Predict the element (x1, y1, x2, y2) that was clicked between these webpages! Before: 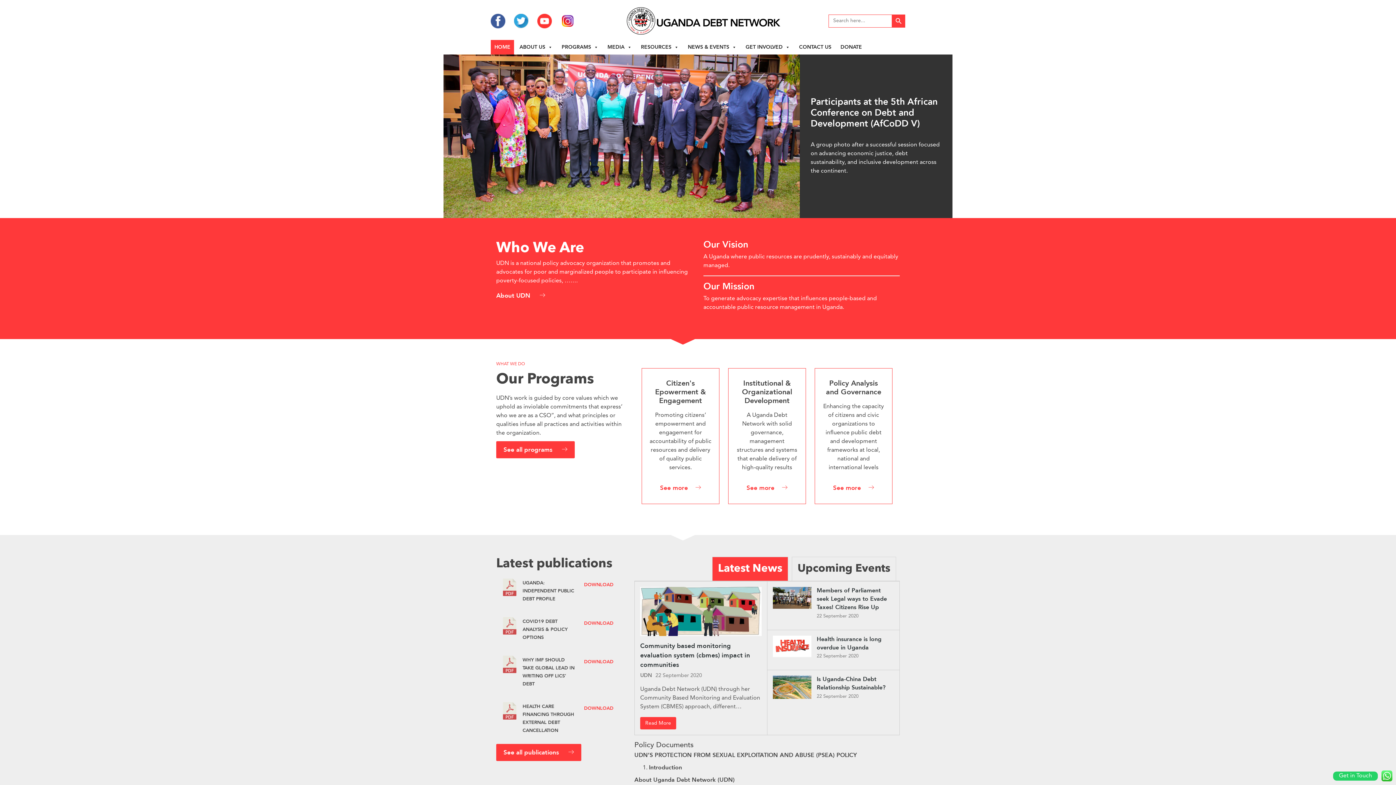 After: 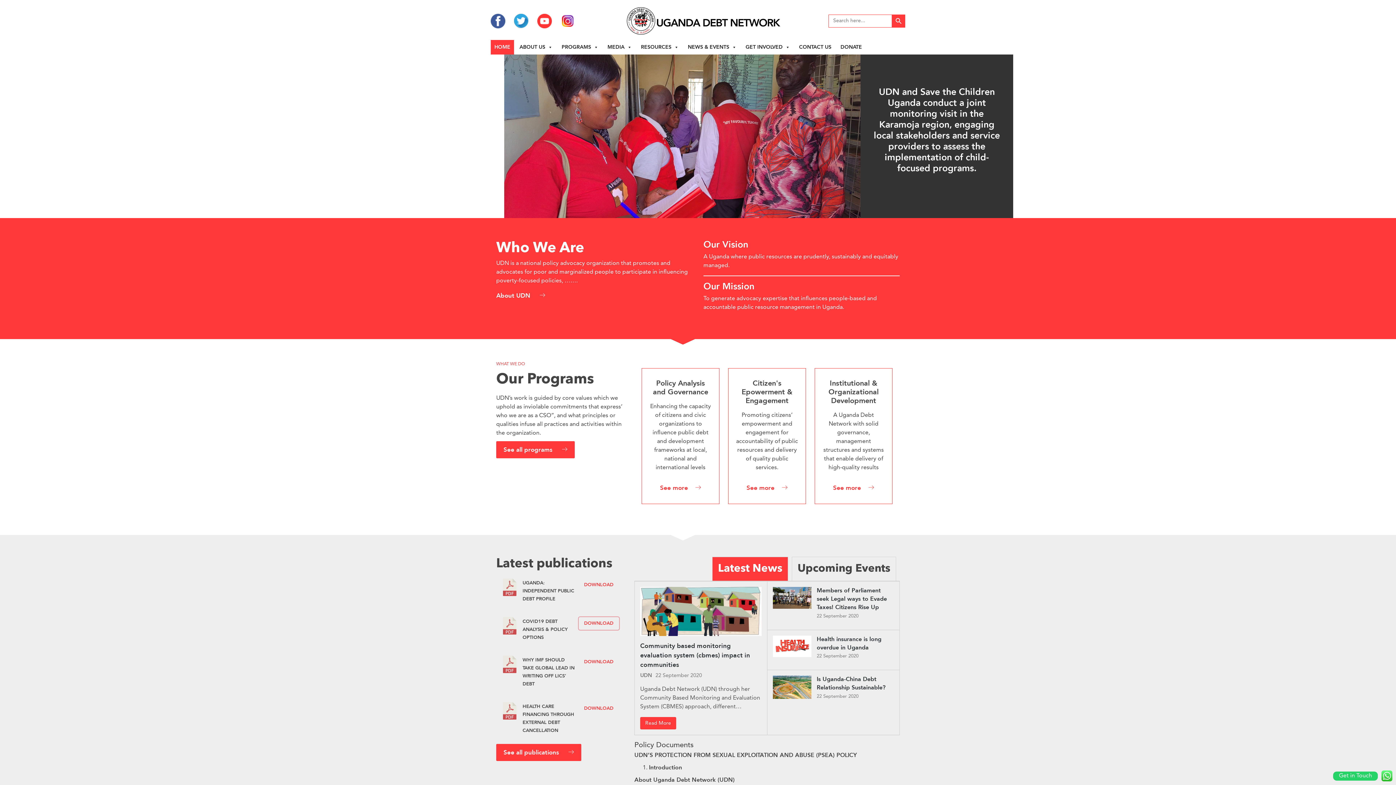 Action: bbox: (578, 617, 619, 630) label: DOWNLOAD